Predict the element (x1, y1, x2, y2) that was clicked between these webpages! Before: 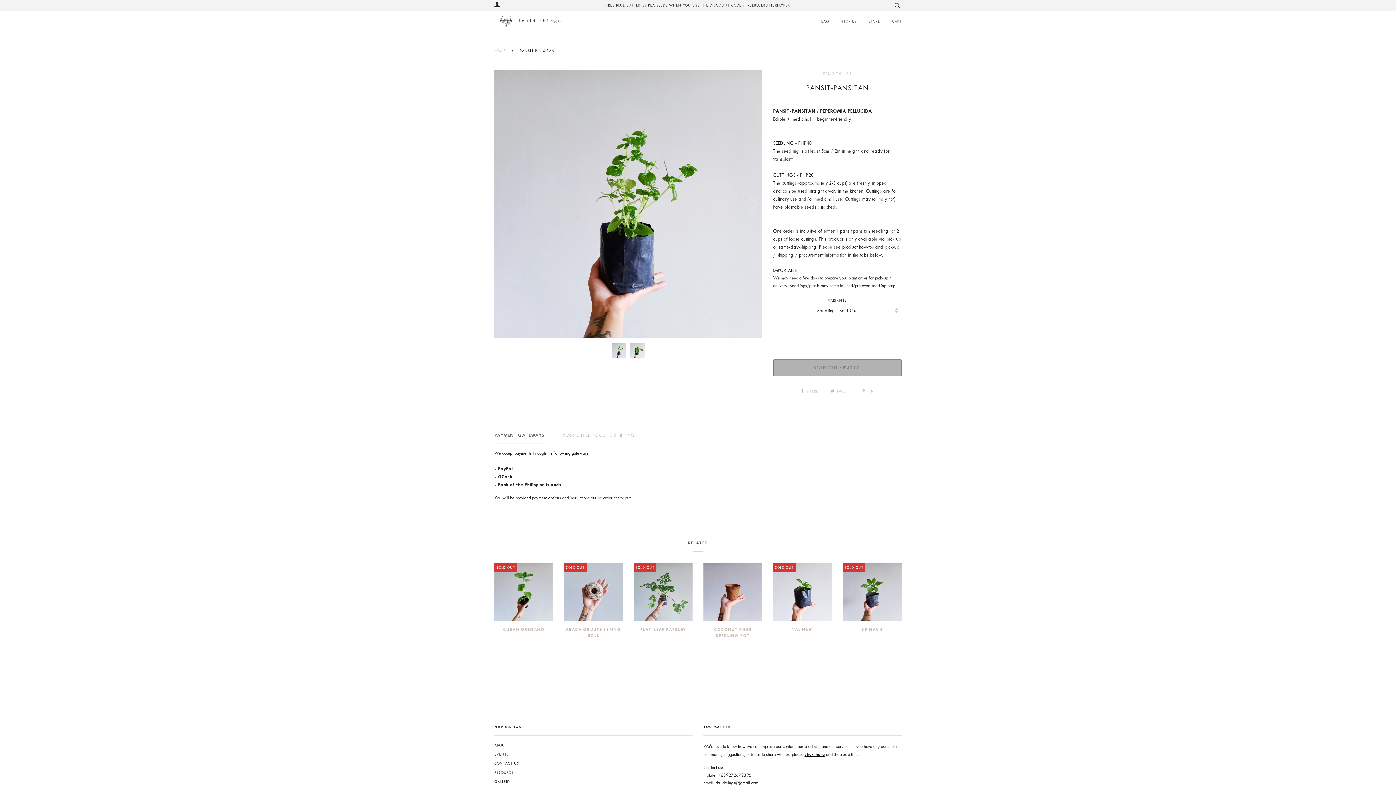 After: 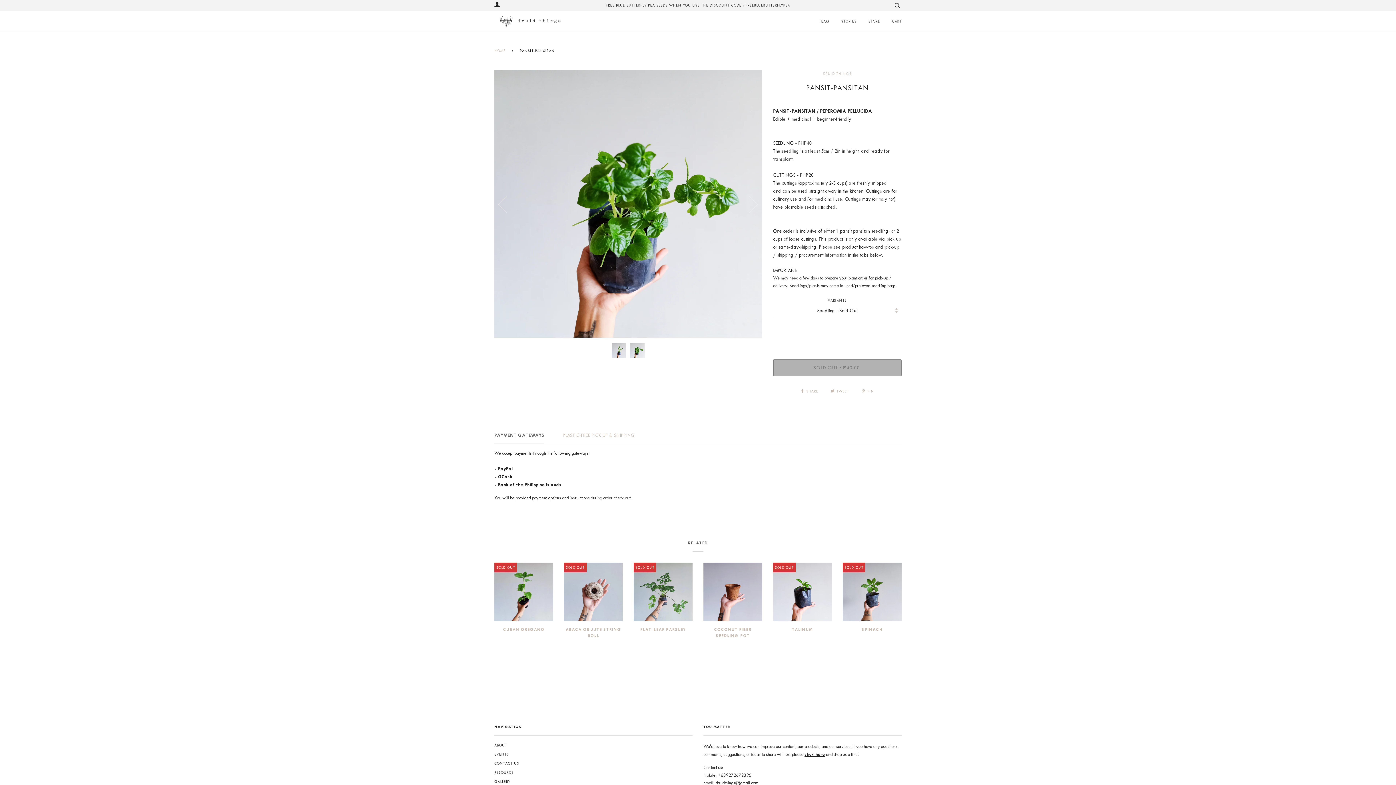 Action: label: Previous bbox: (494, 158, 519, 248)